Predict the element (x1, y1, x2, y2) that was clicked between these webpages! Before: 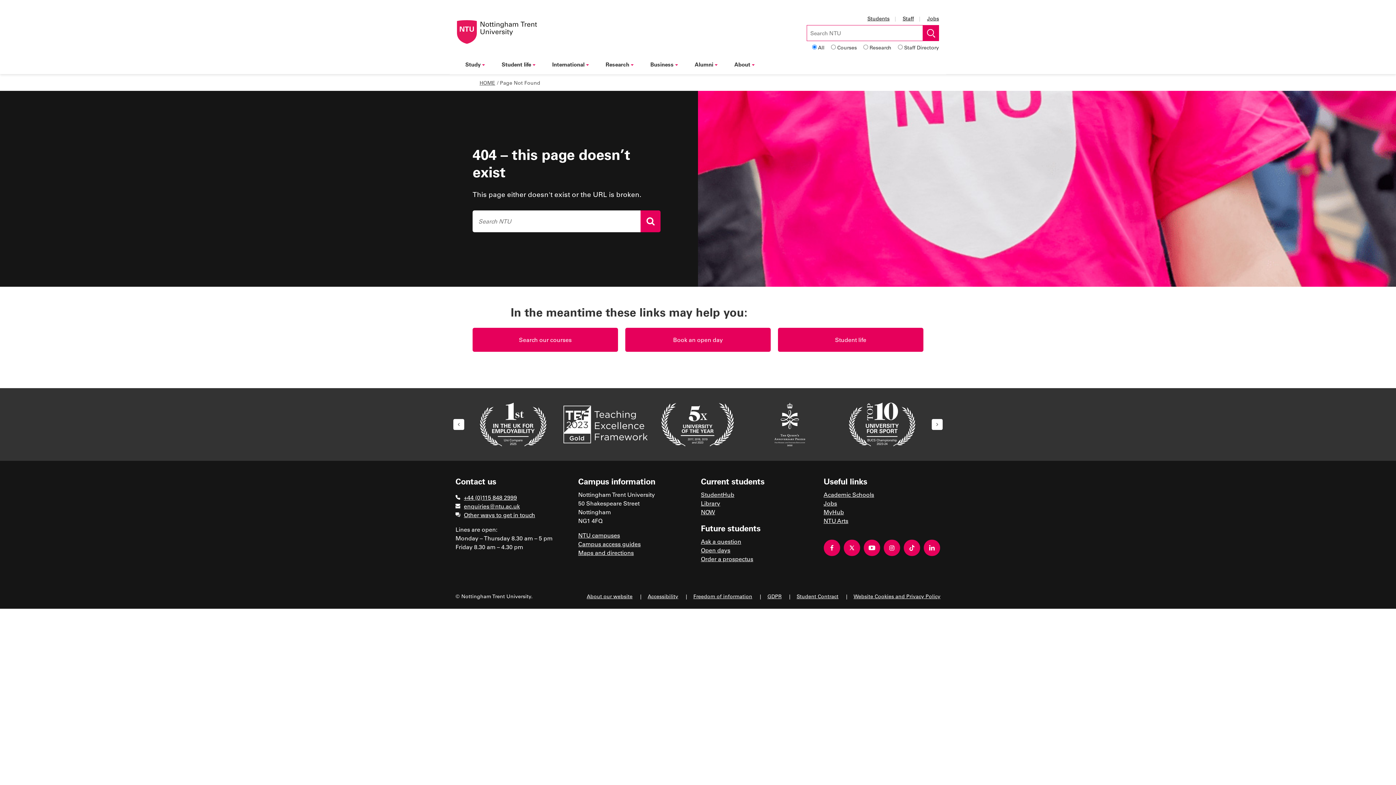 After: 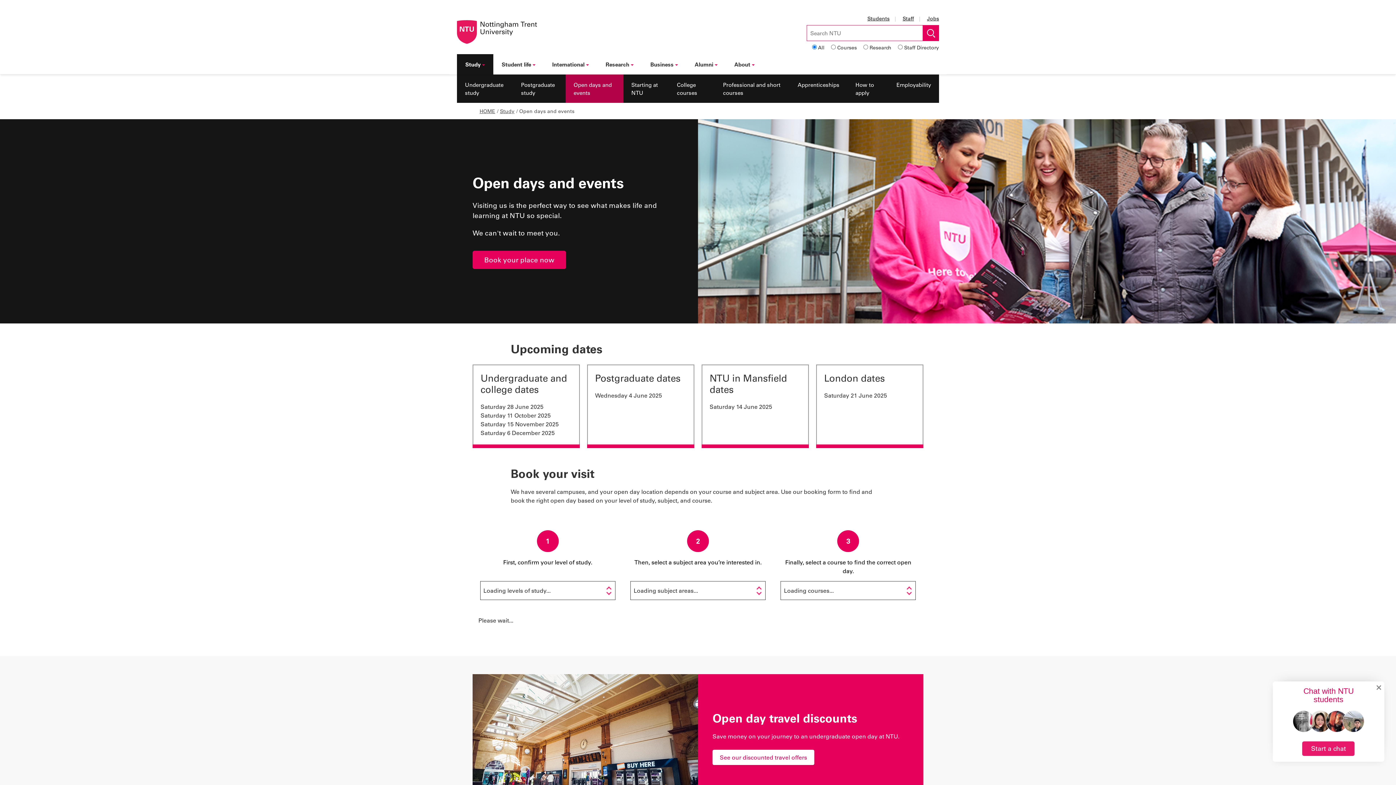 Action: label: Open days bbox: (701, 546, 818, 554)